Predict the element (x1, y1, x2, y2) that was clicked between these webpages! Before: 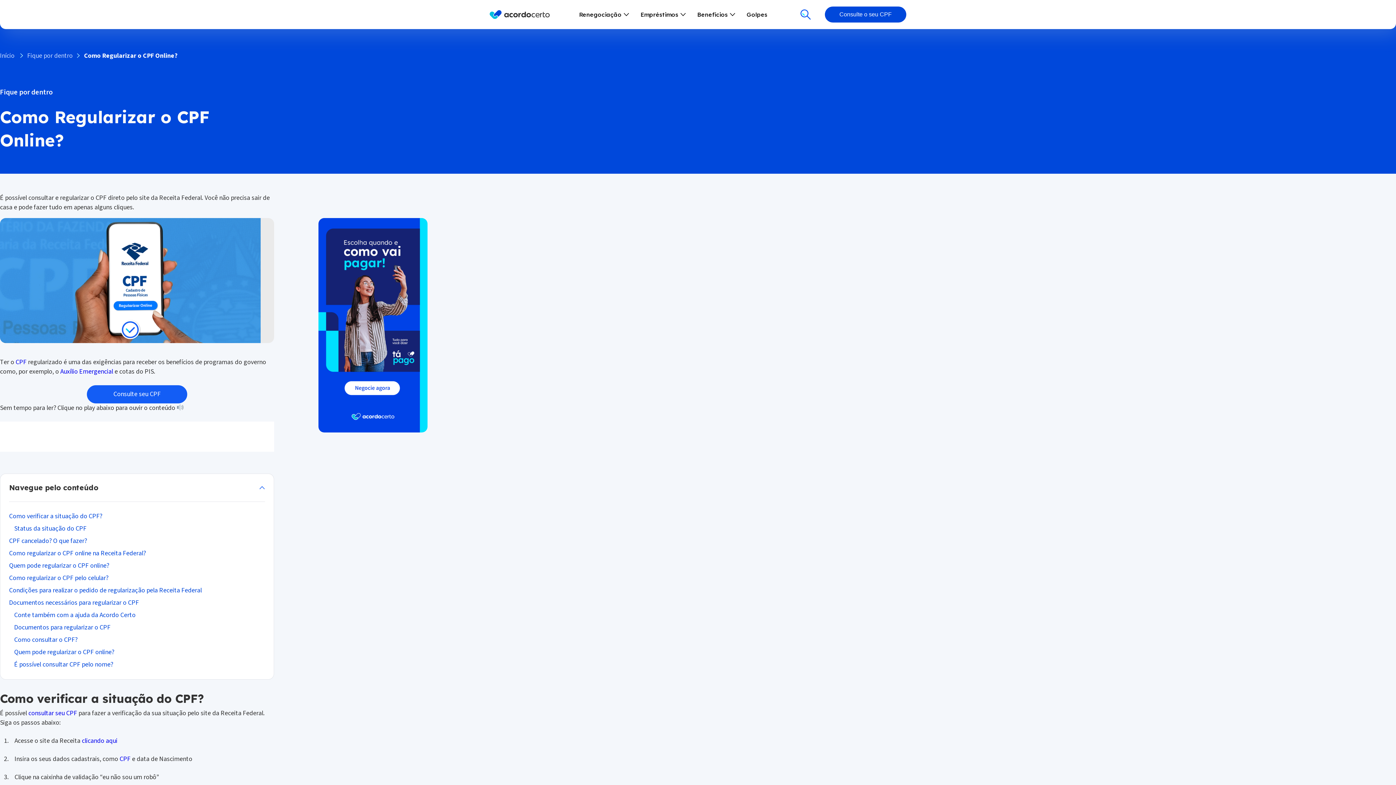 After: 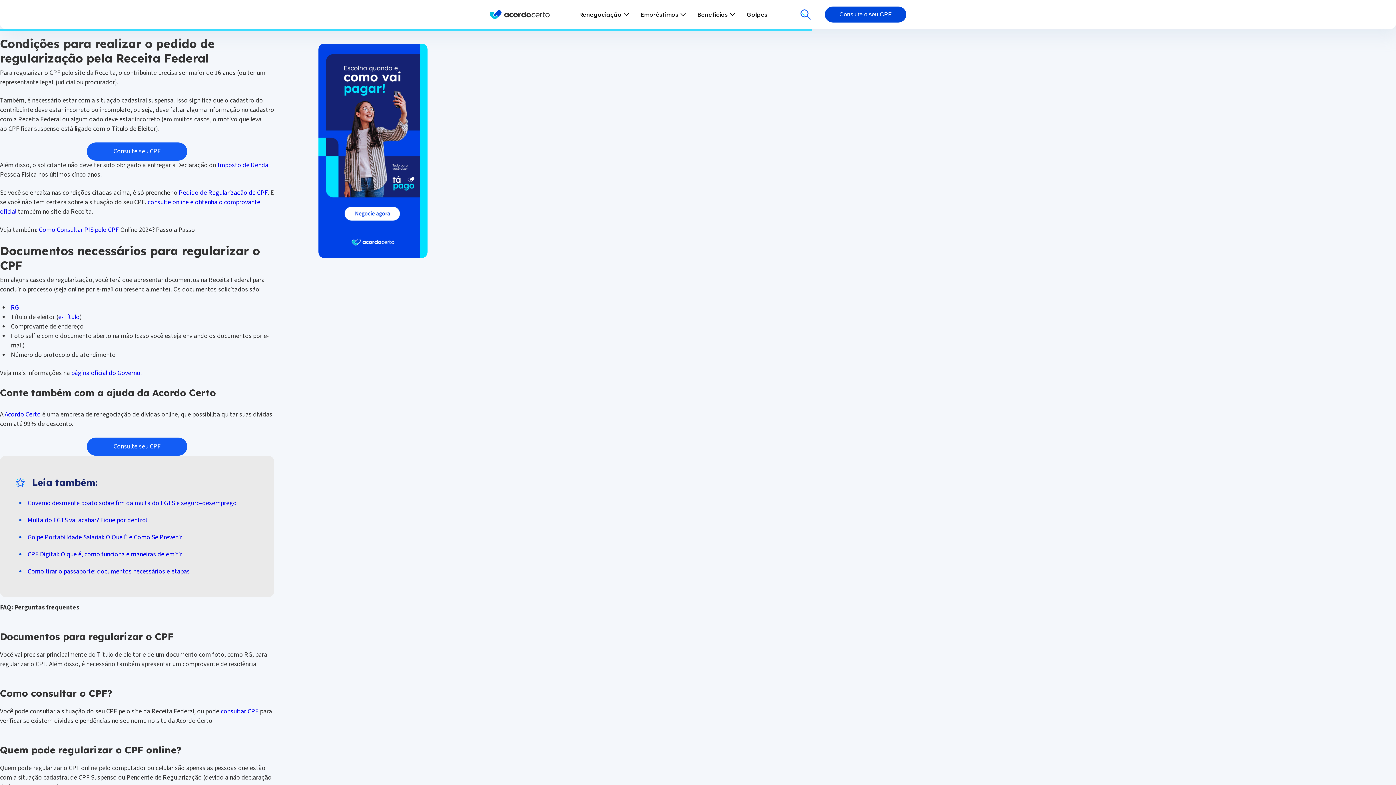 Action: bbox: (9, 586, 201, 595) label: Condições para realizar o pedido de regularização pela Receita Federal